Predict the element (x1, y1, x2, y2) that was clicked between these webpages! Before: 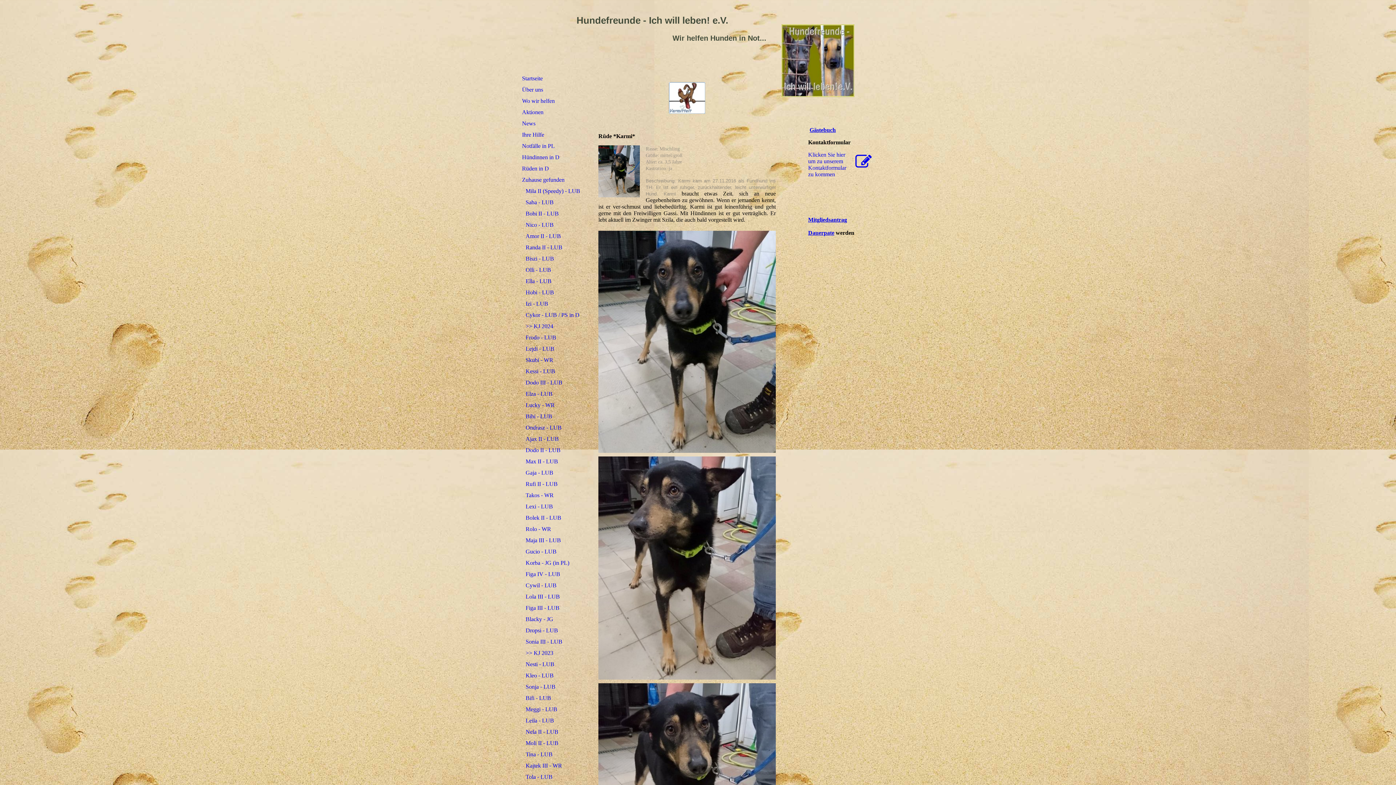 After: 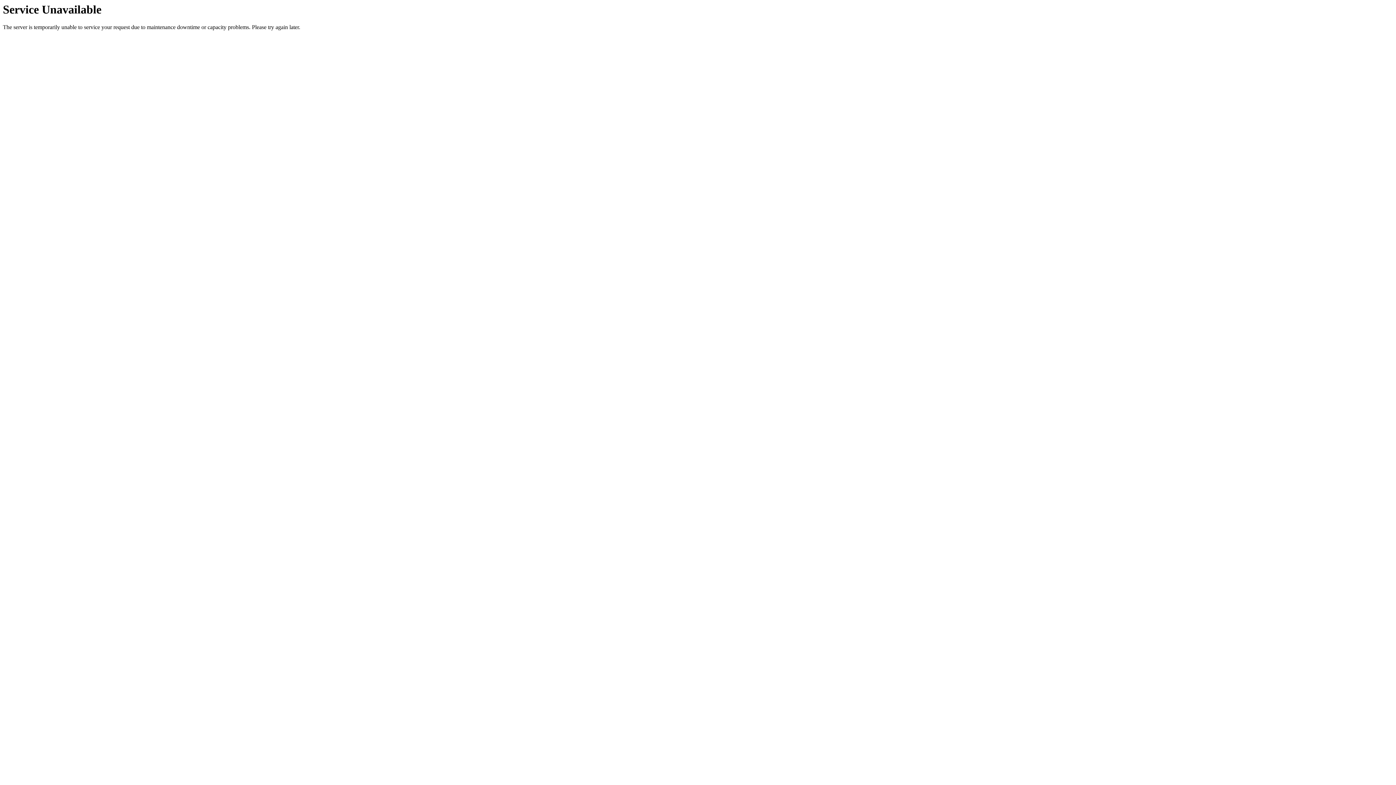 Action: label: Dauerpate bbox: (808, 229, 834, 236)